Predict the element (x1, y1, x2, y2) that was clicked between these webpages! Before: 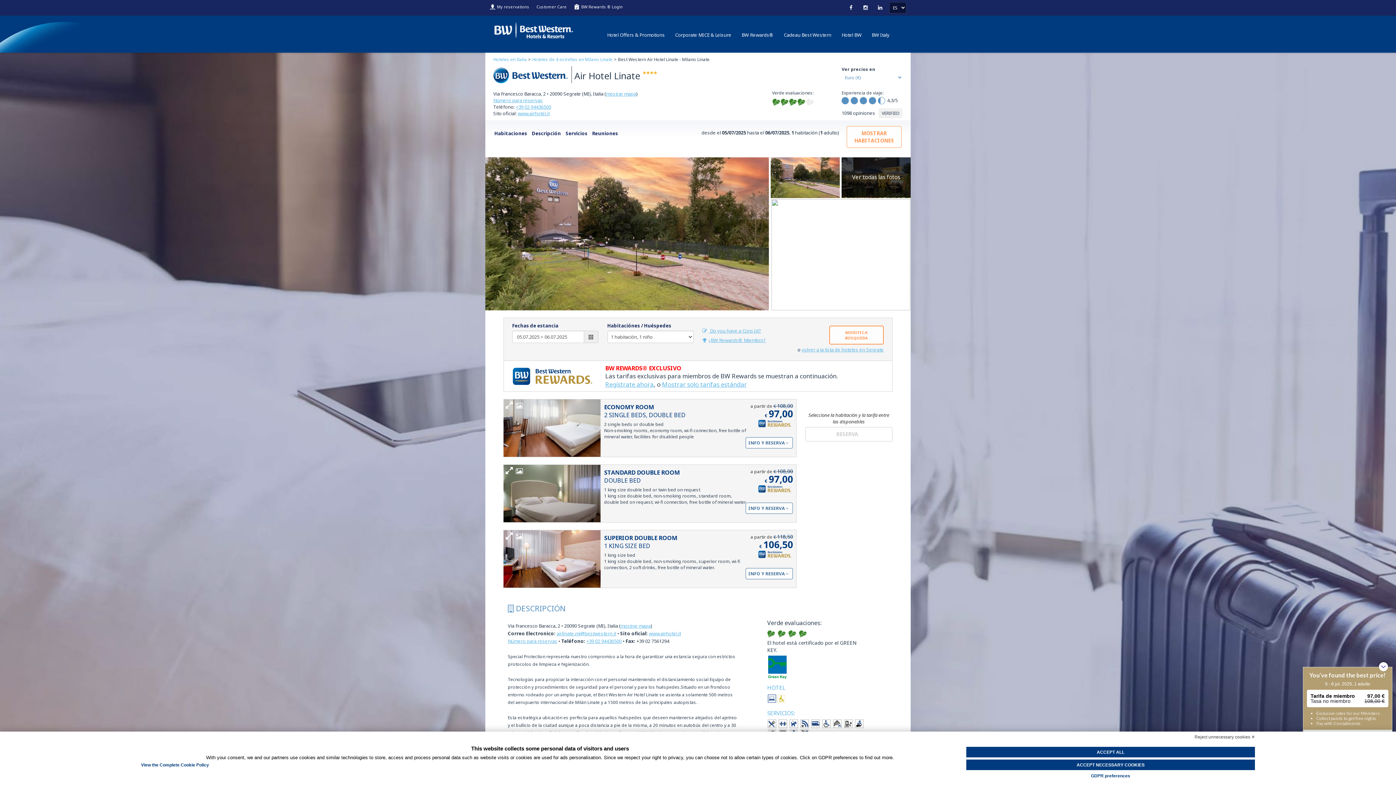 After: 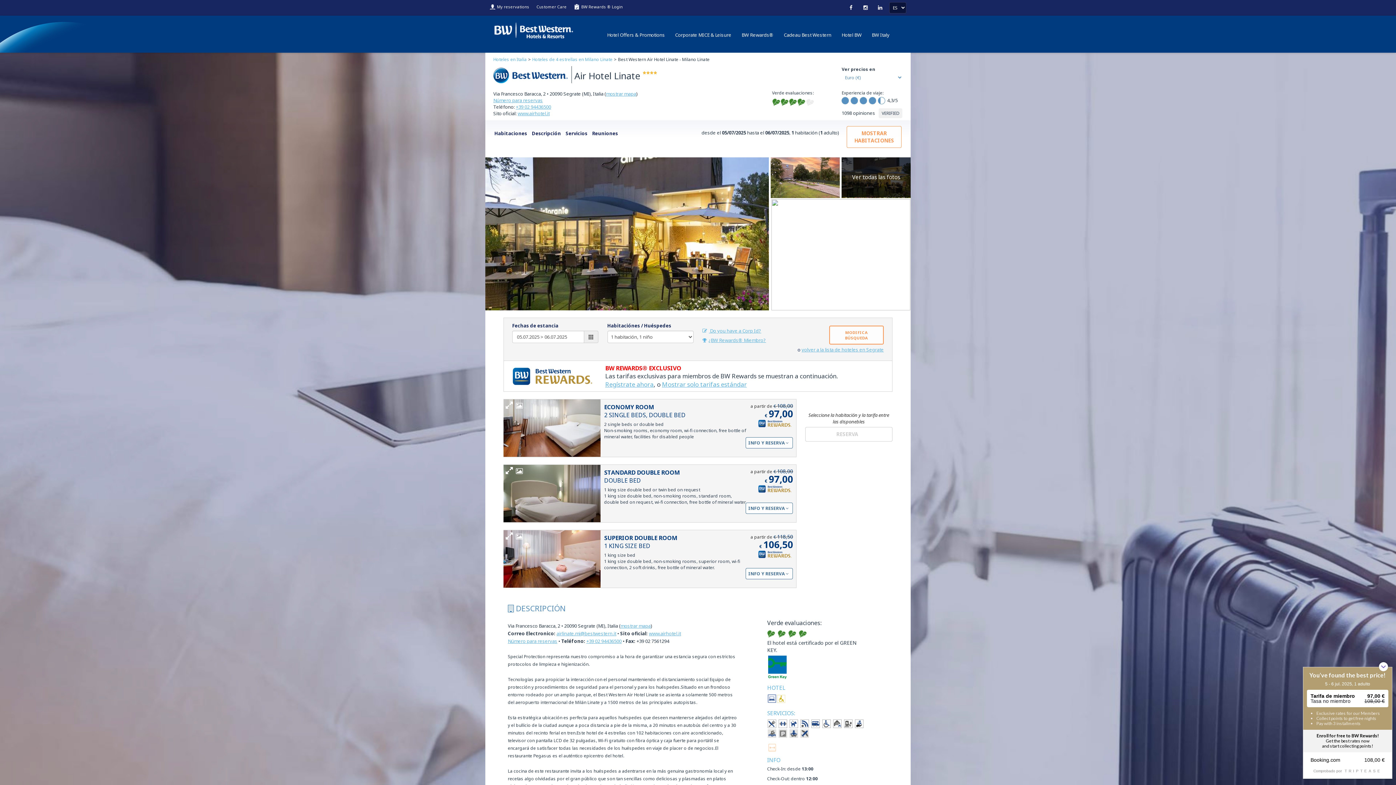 Action: label: Reject unnecessary cookies ✕ bbox: (1194, 733, 1255, 741)